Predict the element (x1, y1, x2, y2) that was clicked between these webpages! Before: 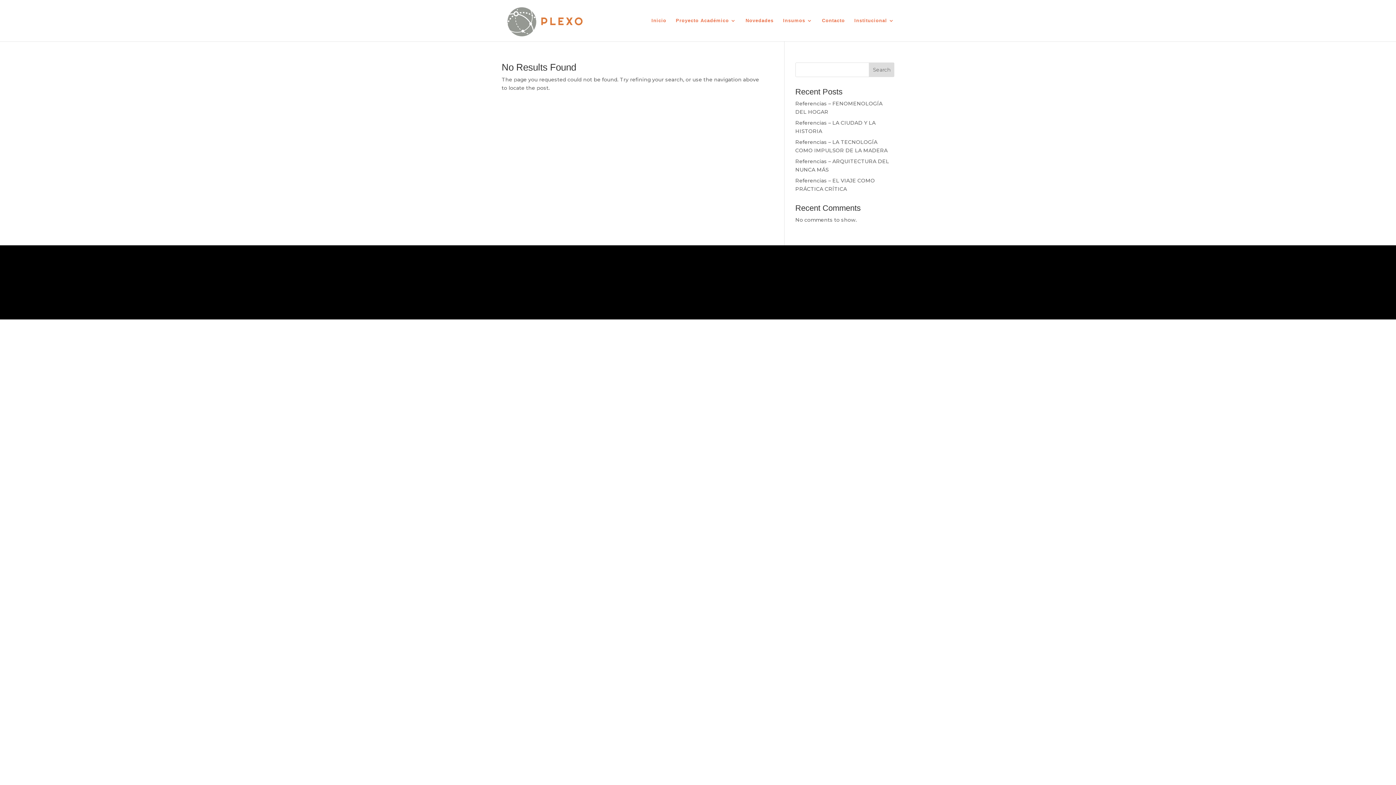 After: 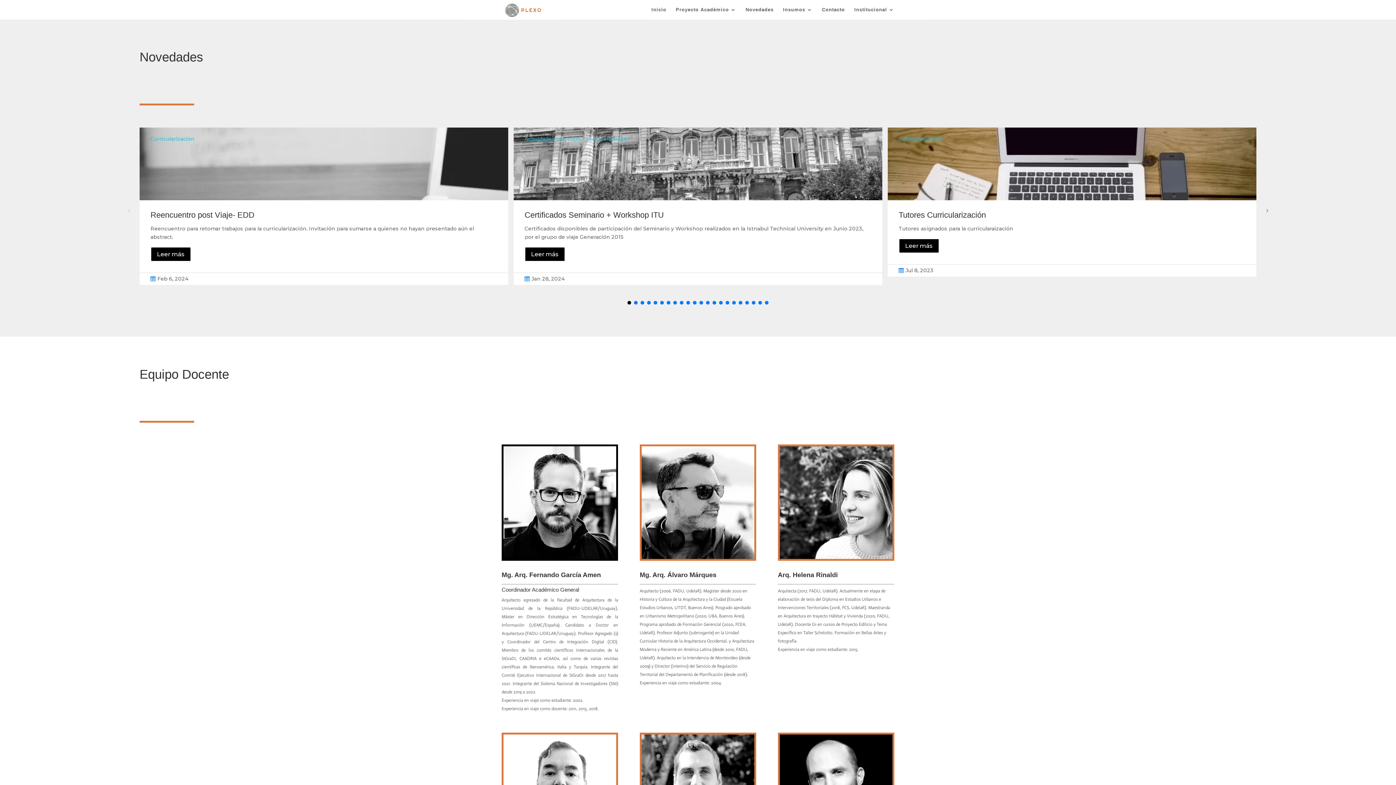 Action: label: Novedades bbox: (745, 18, 773, 41)